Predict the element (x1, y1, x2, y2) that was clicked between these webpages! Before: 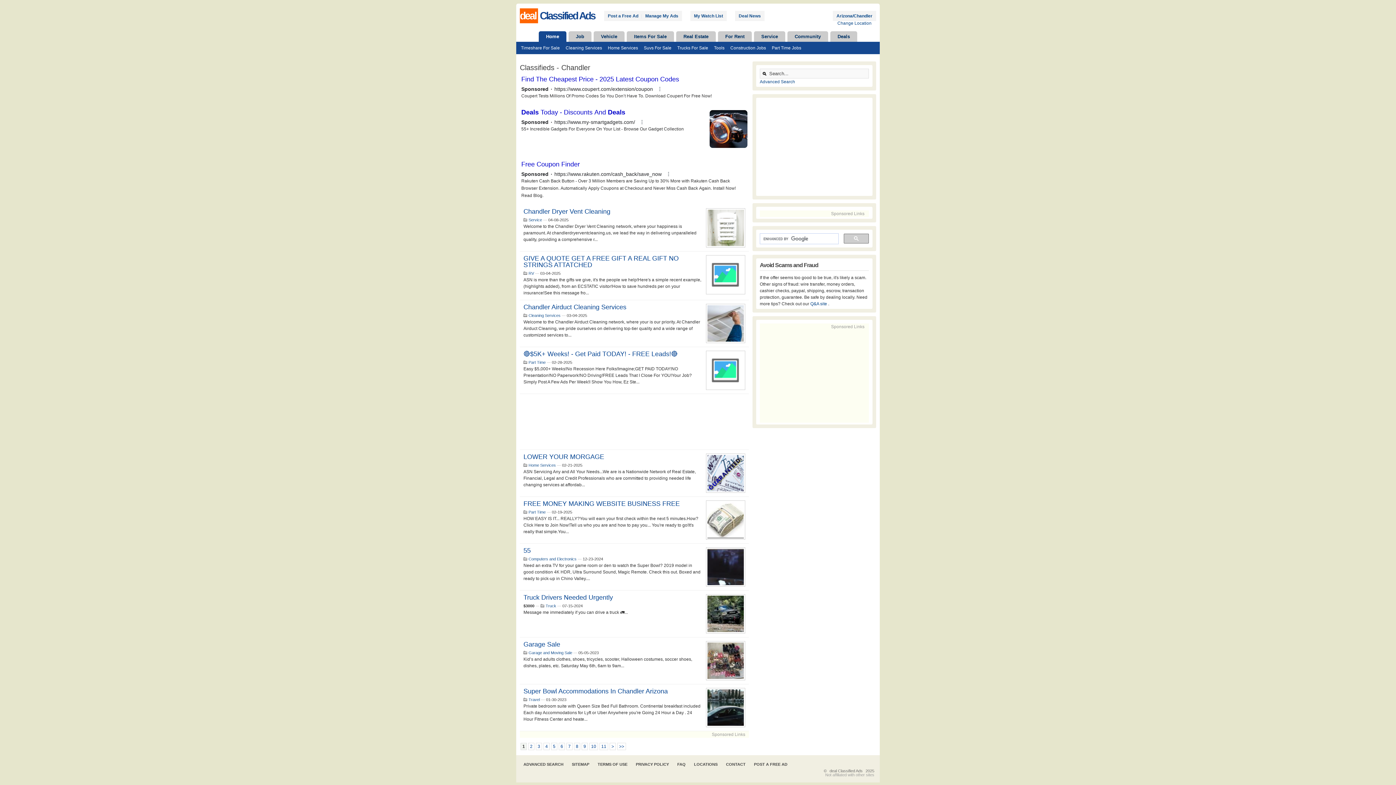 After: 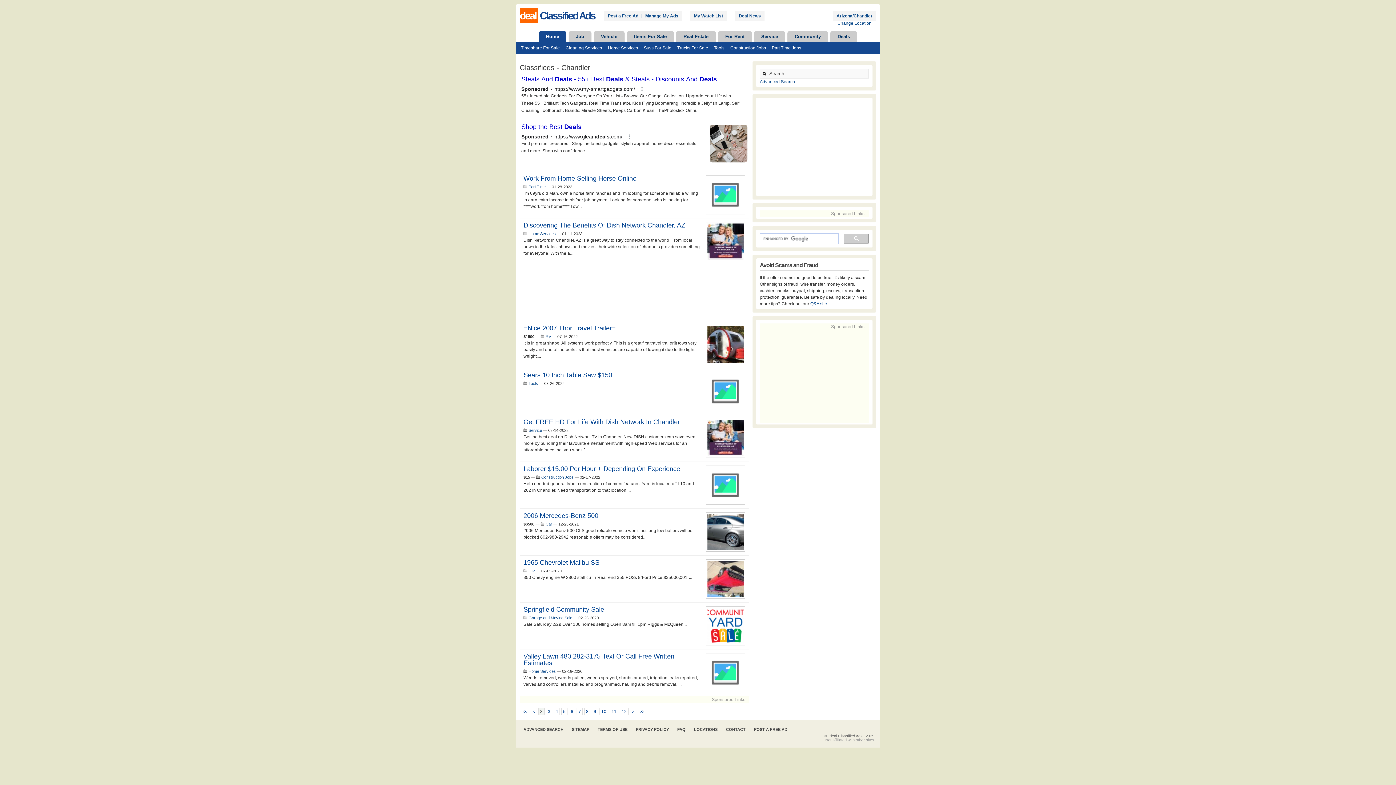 Action: label: > bbox: (609, 743, 616, 750)